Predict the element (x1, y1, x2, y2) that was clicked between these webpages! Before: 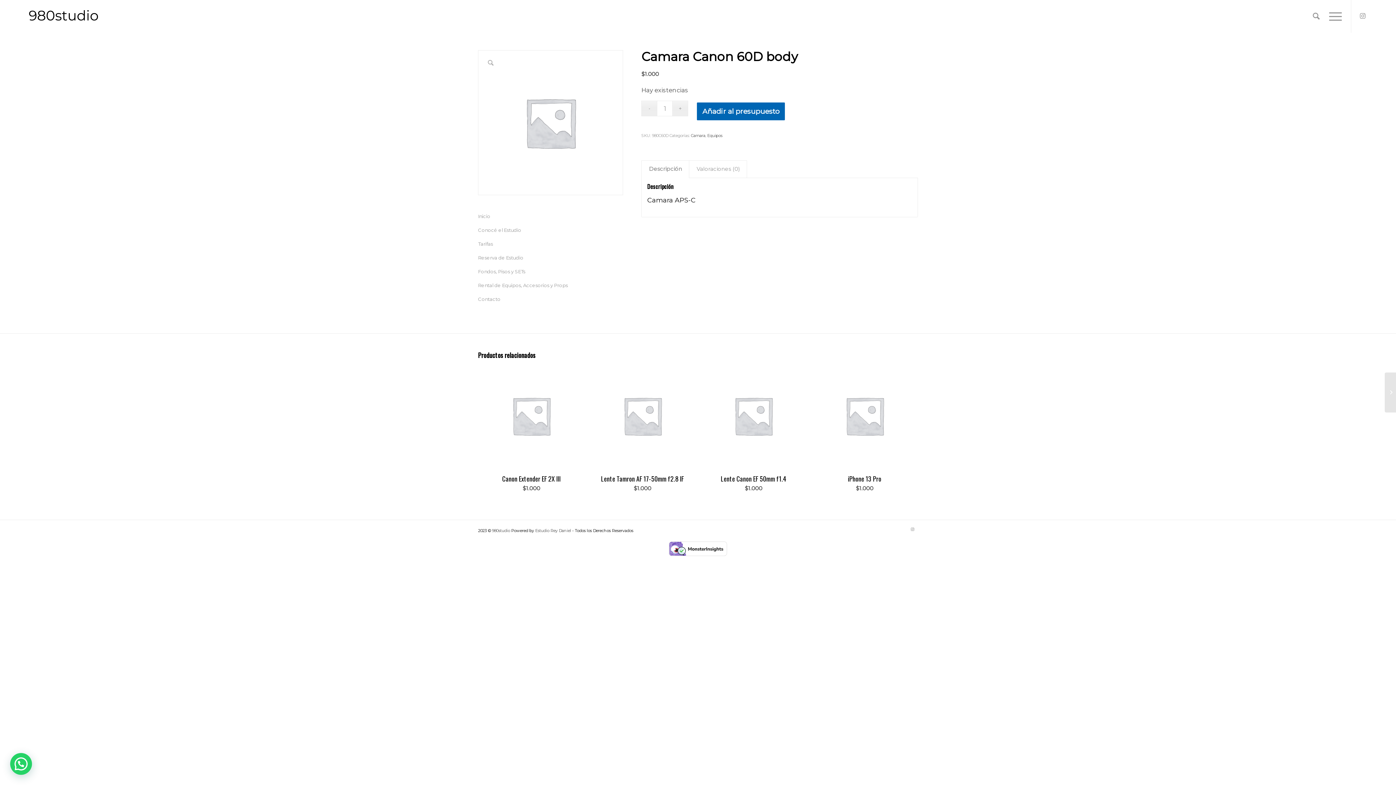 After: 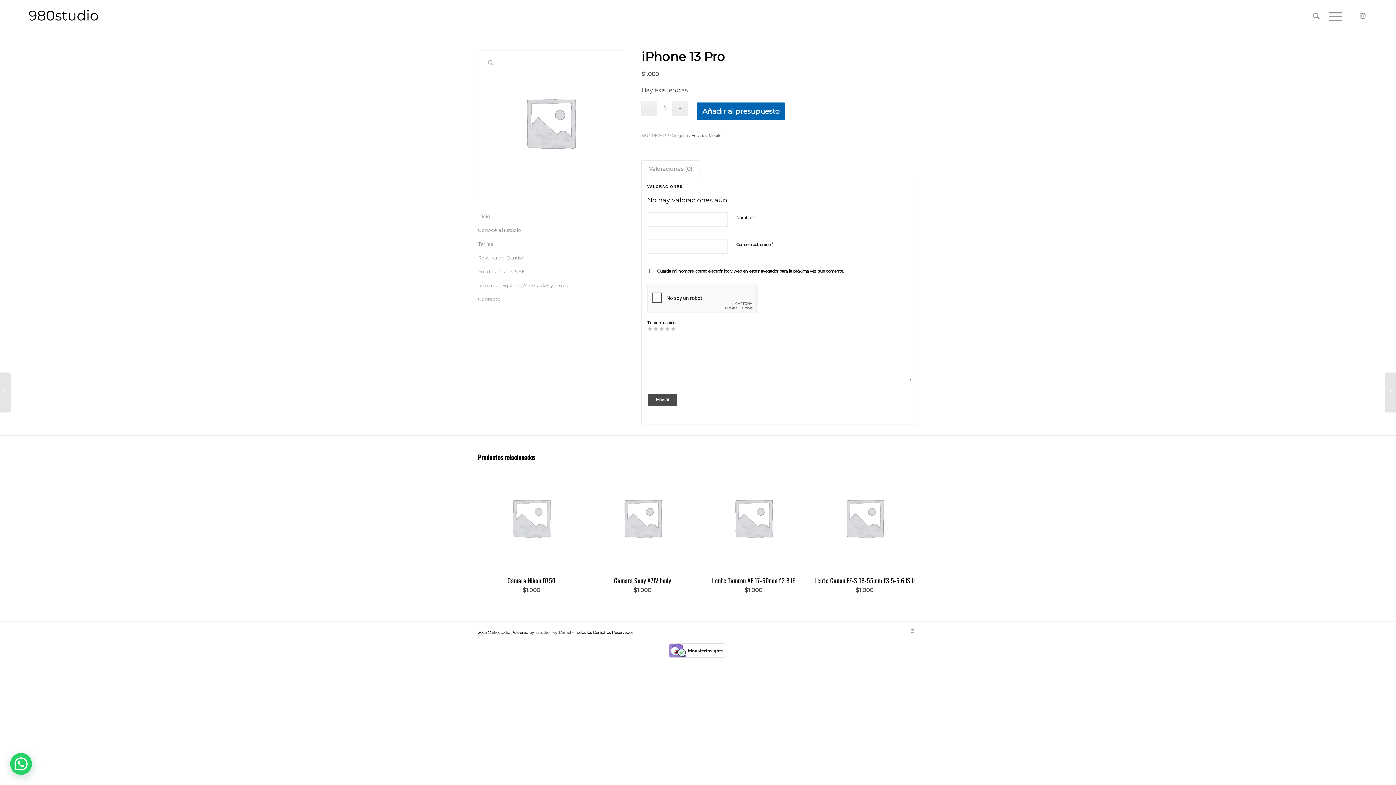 Action: bbox: (811, 362, 918, 497) label: iPhone 13 Pro
$1.000